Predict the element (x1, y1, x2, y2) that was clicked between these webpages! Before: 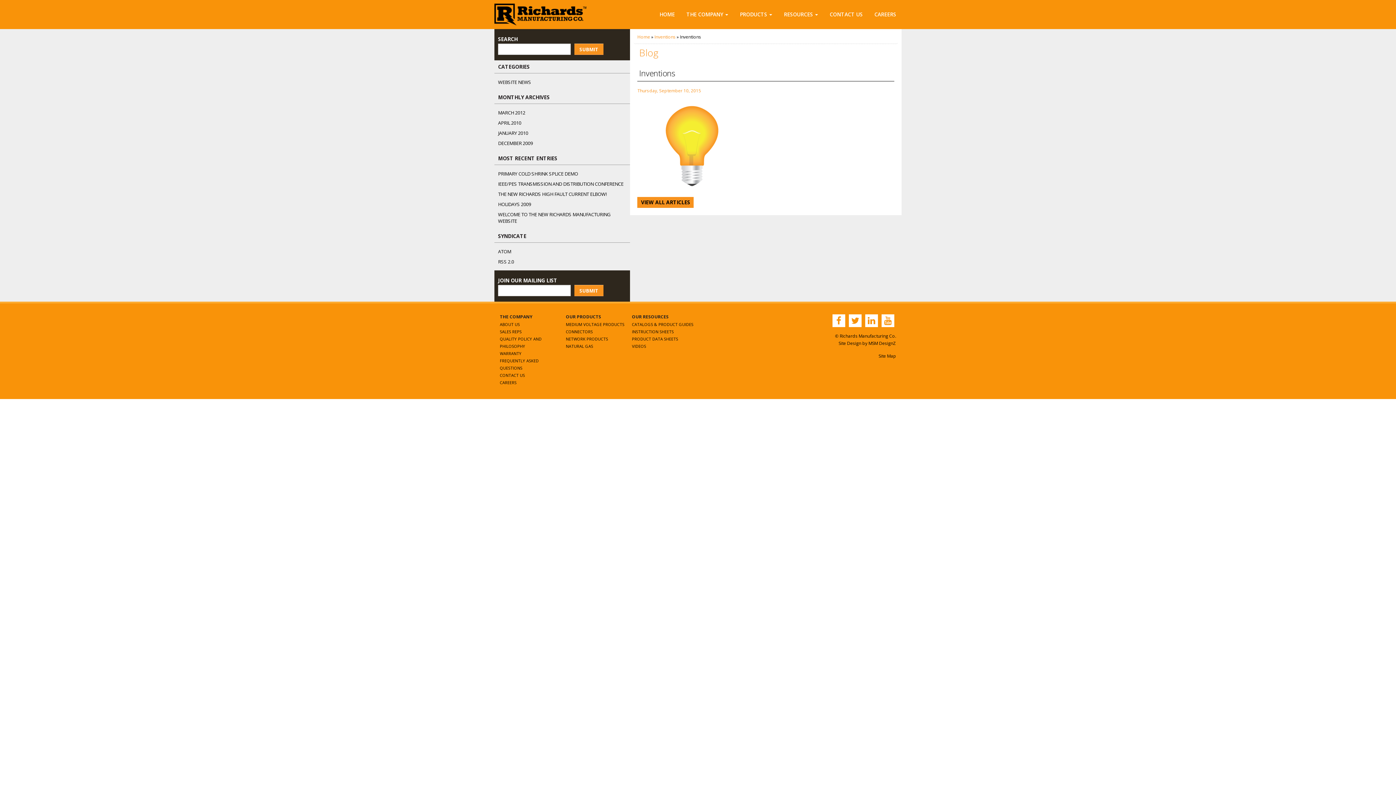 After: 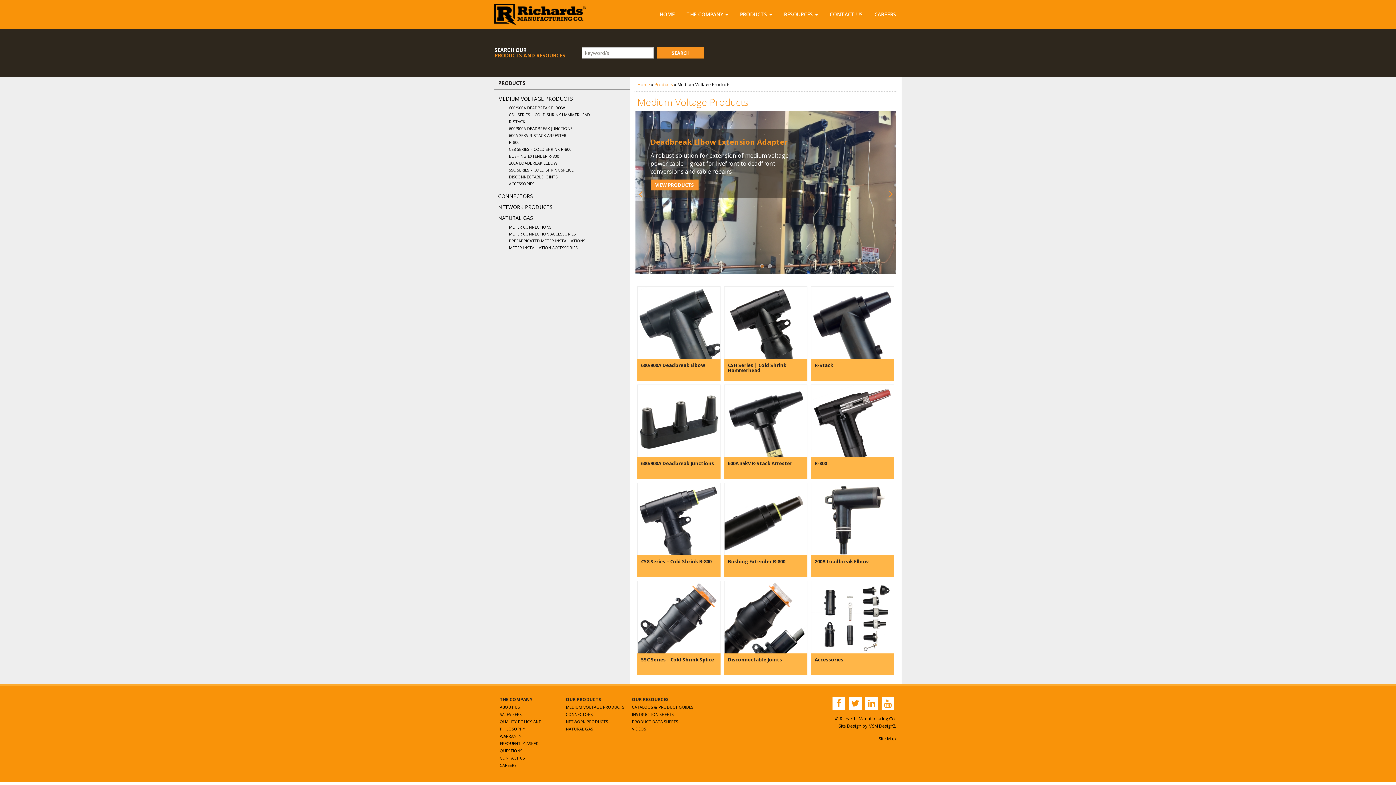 Action: label: MEDIUM VOLTAGE PRODUCTS bbox: (566, 321, 624, 327)